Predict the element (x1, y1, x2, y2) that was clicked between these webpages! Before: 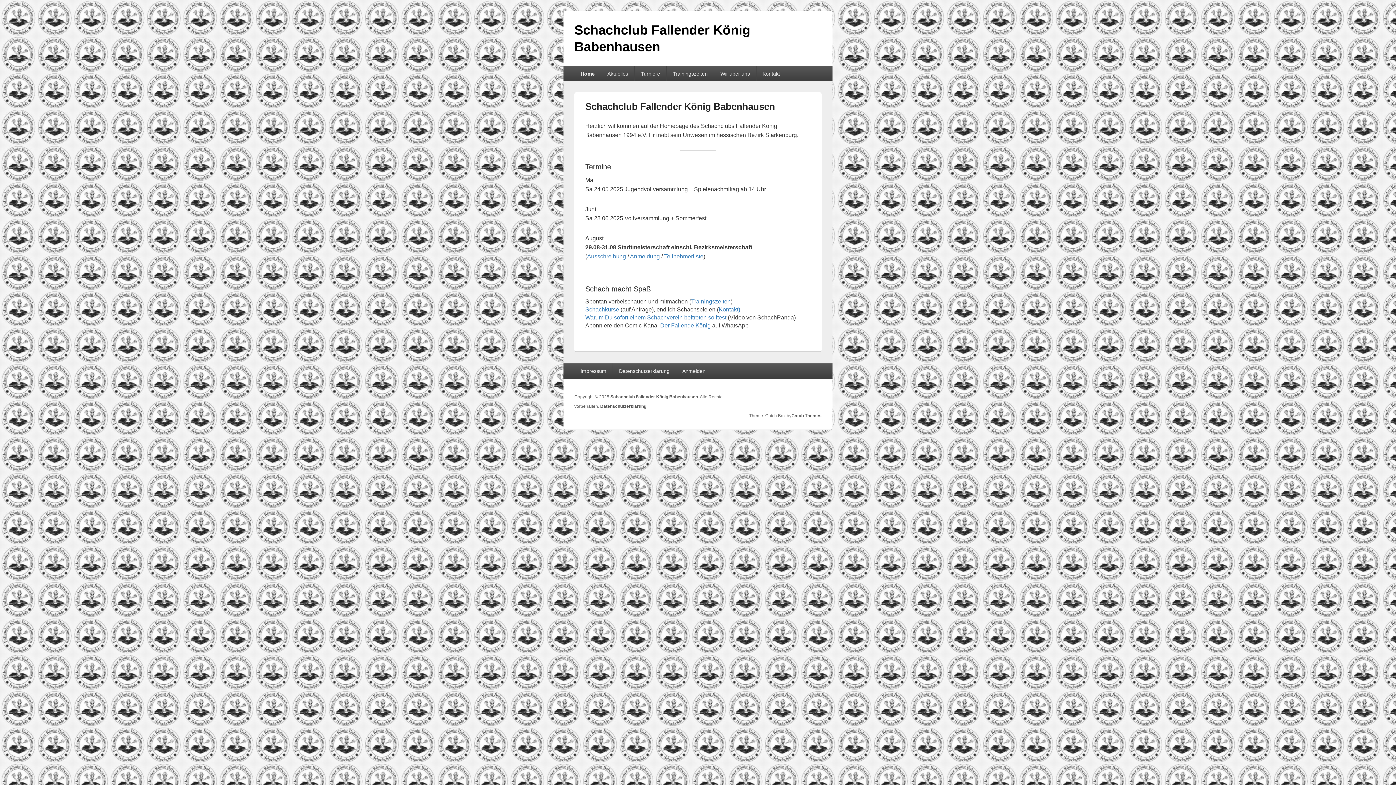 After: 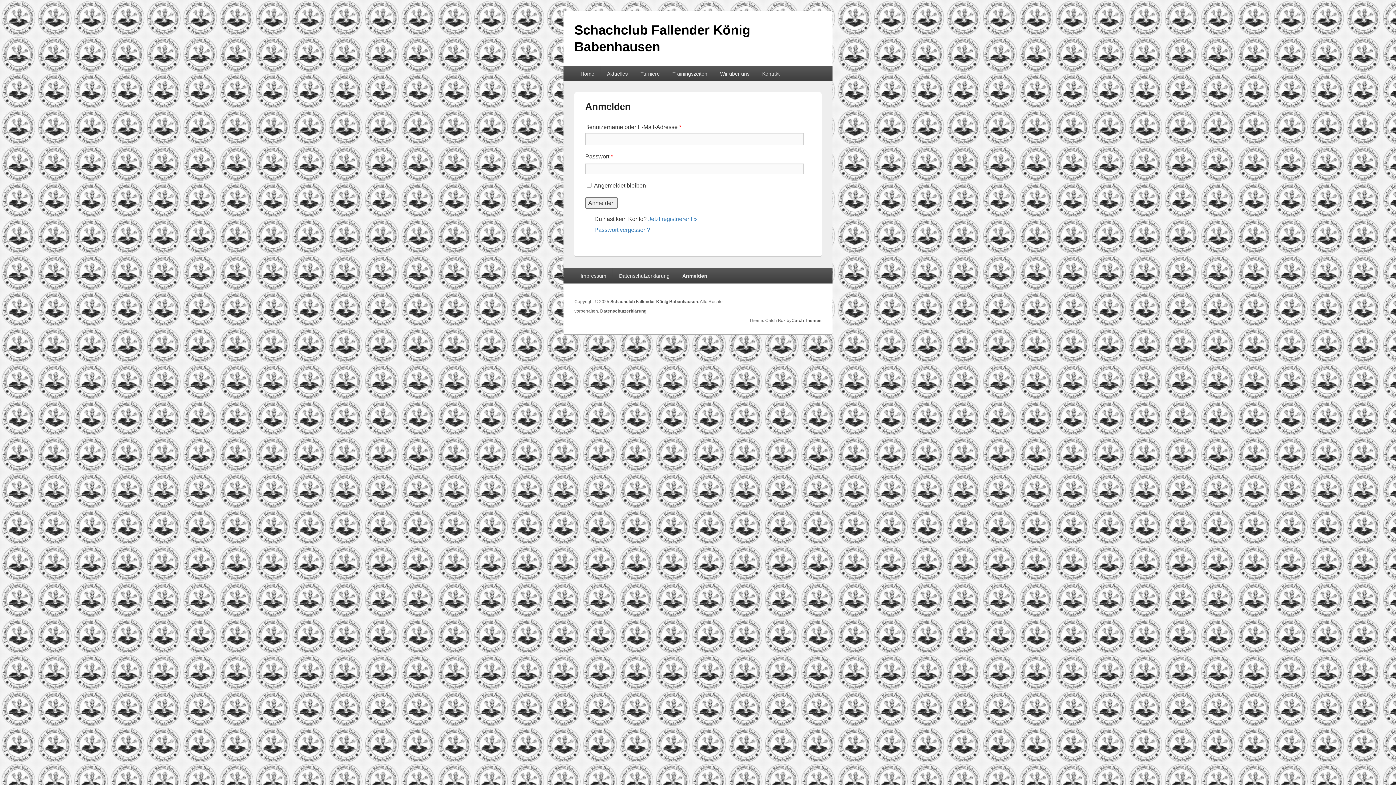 Action: label: Anmelden bbox: (676, 363, 711, 378)